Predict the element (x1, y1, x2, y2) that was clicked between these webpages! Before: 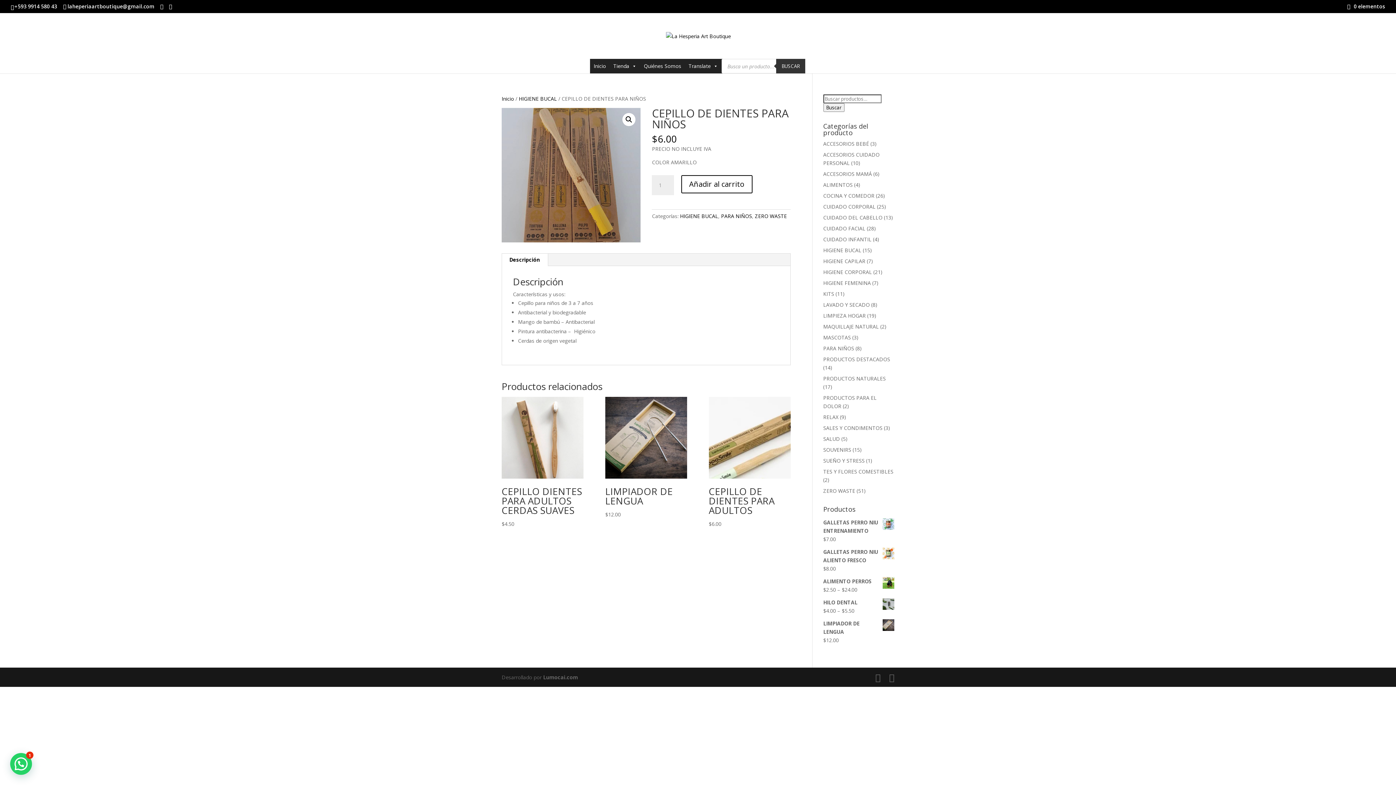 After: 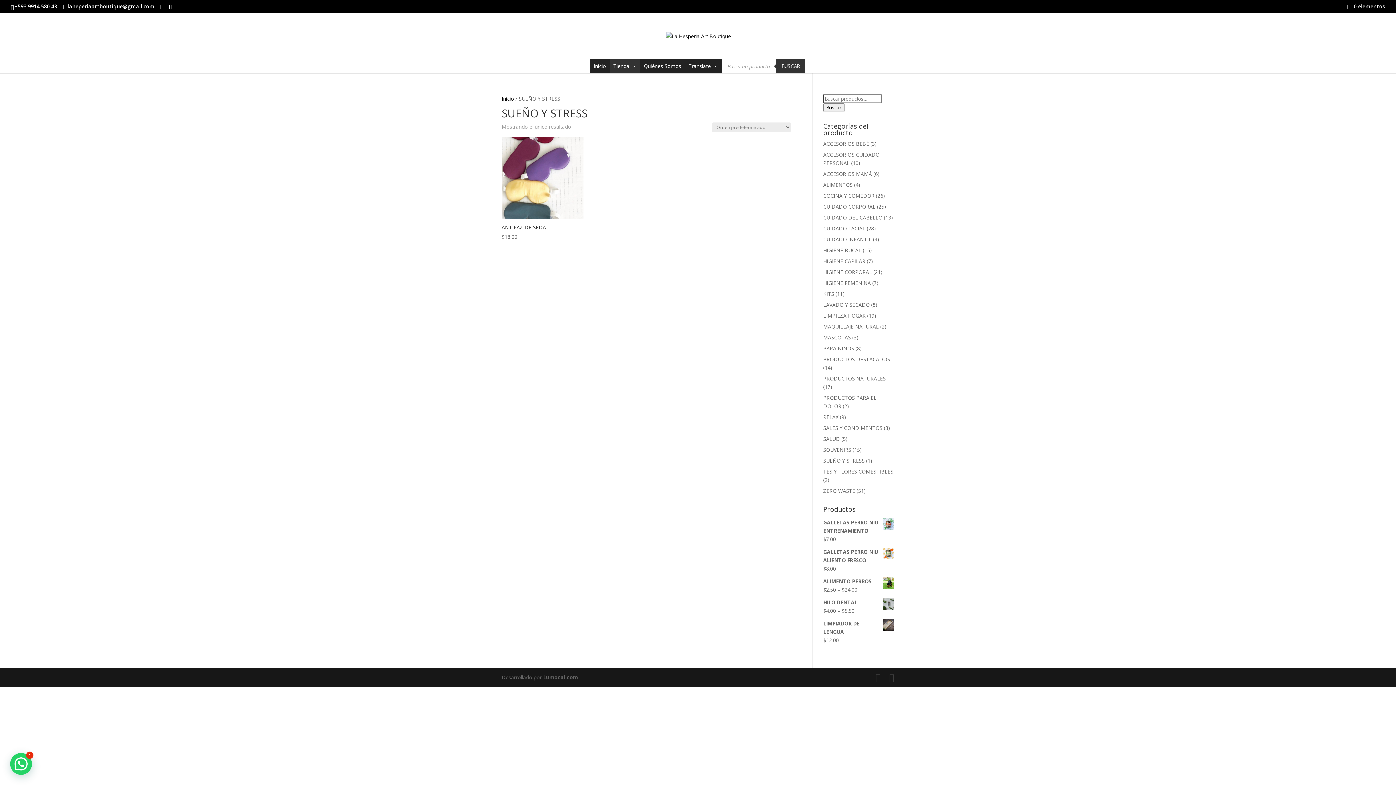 Action: bbox: (823, 457, 864, 464) label: SUEÑO Y STRESS